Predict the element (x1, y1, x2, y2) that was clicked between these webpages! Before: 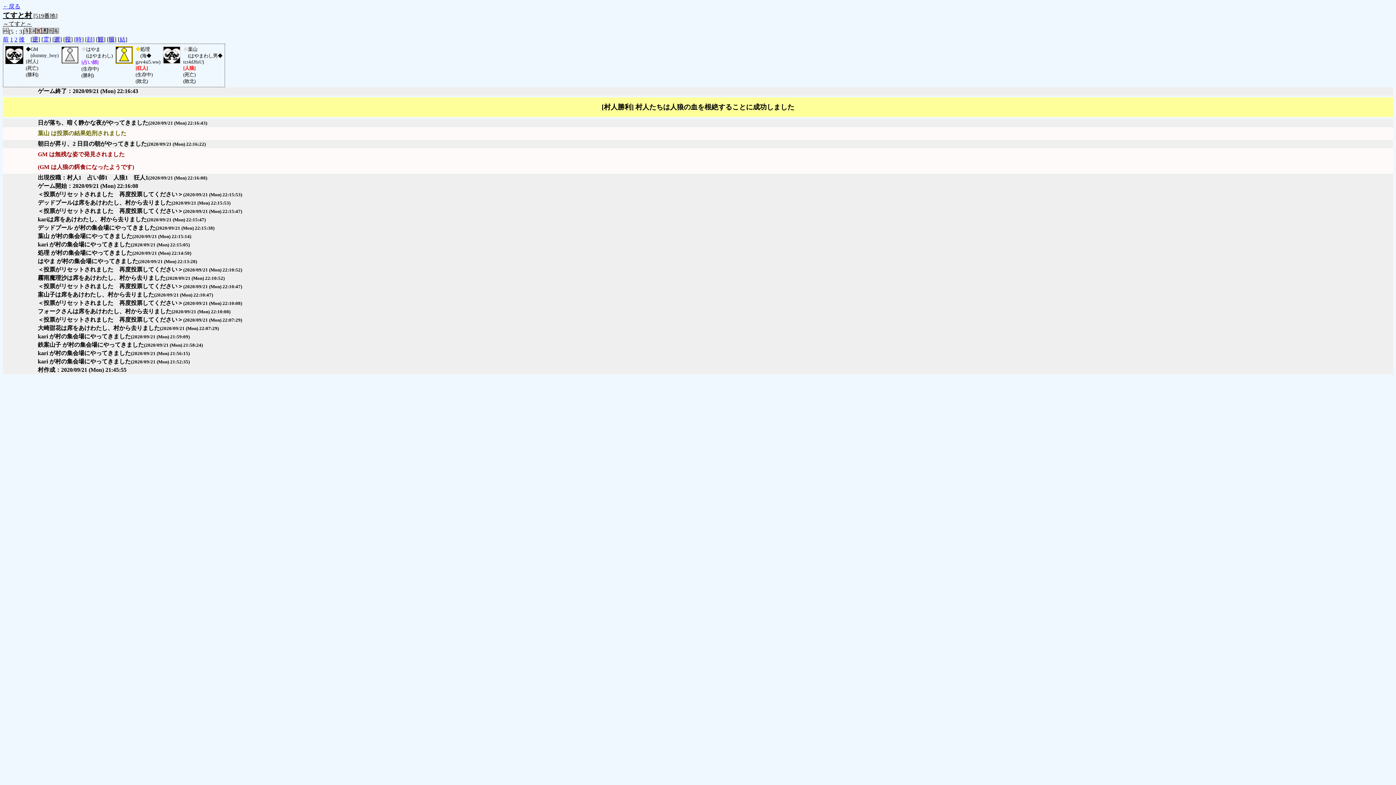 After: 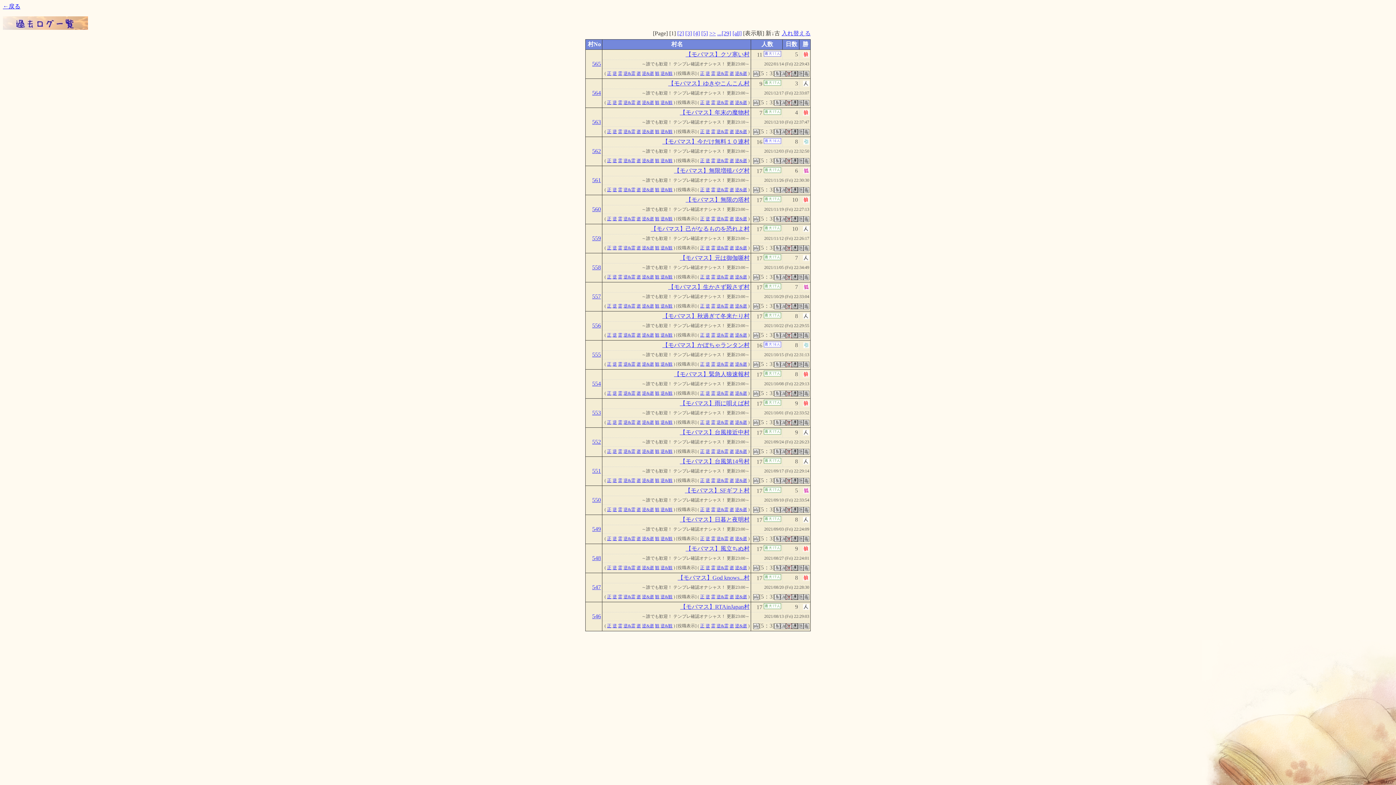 Action: bbox: (2, 3, 20, 9) label: ←戻る